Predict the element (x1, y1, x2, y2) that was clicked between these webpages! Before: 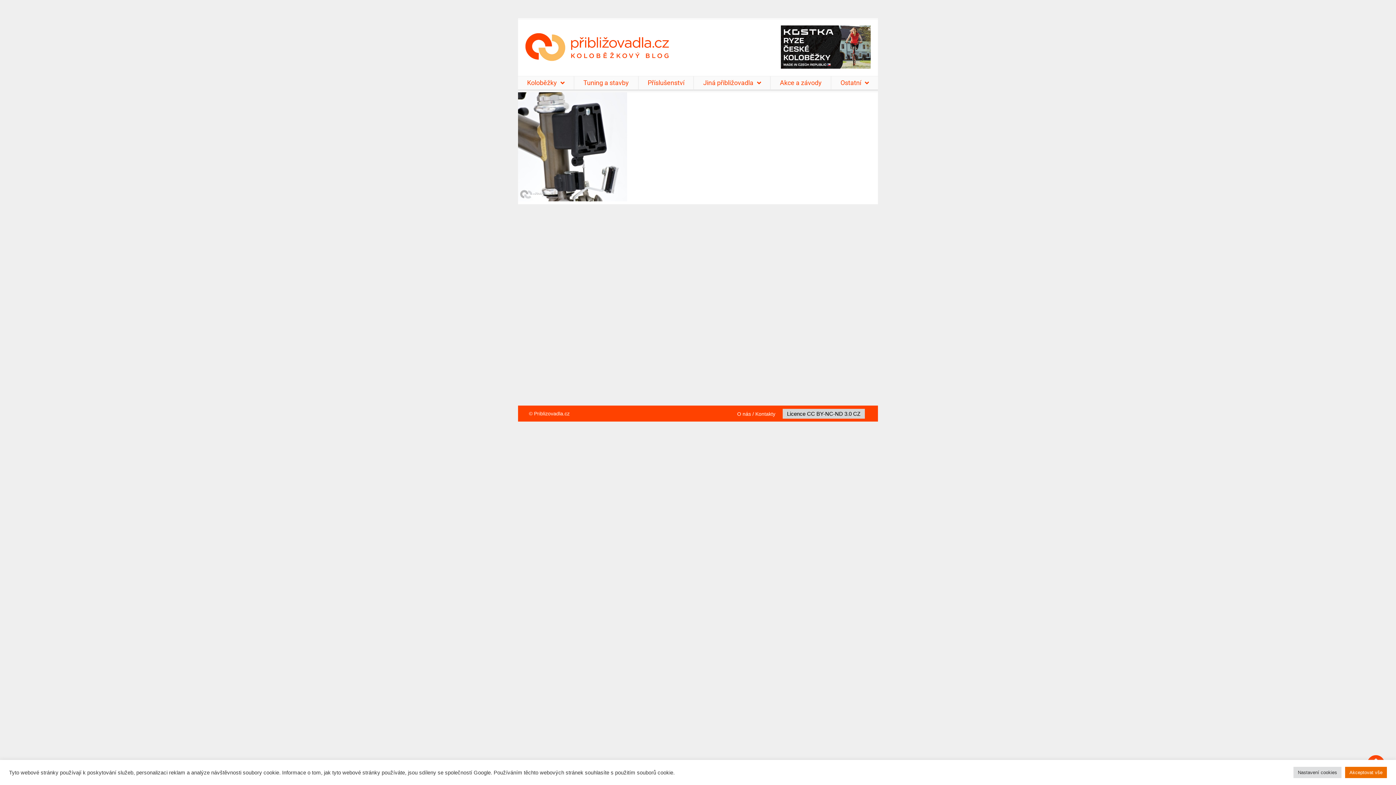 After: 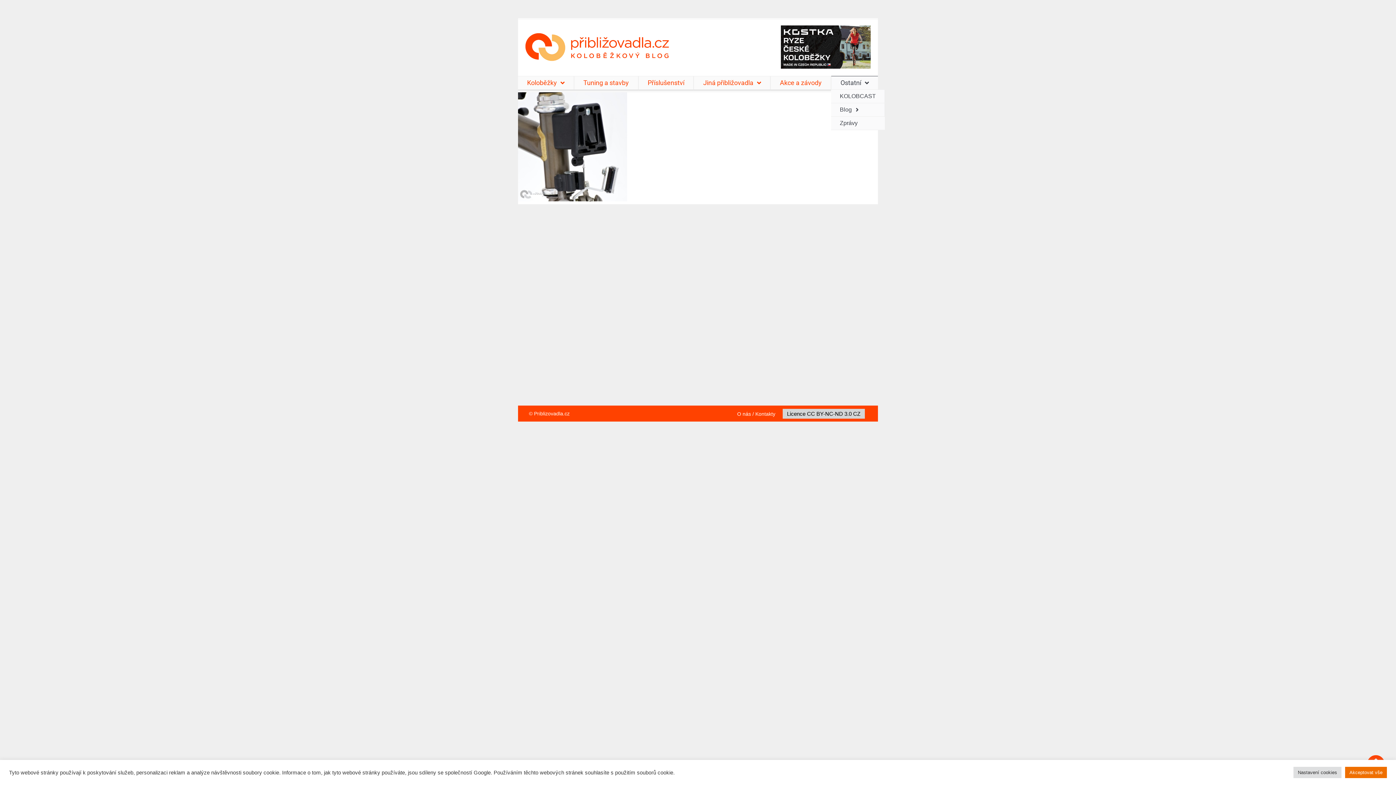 Action: label: Ostatní bbox: (831, 76, 878, 89)